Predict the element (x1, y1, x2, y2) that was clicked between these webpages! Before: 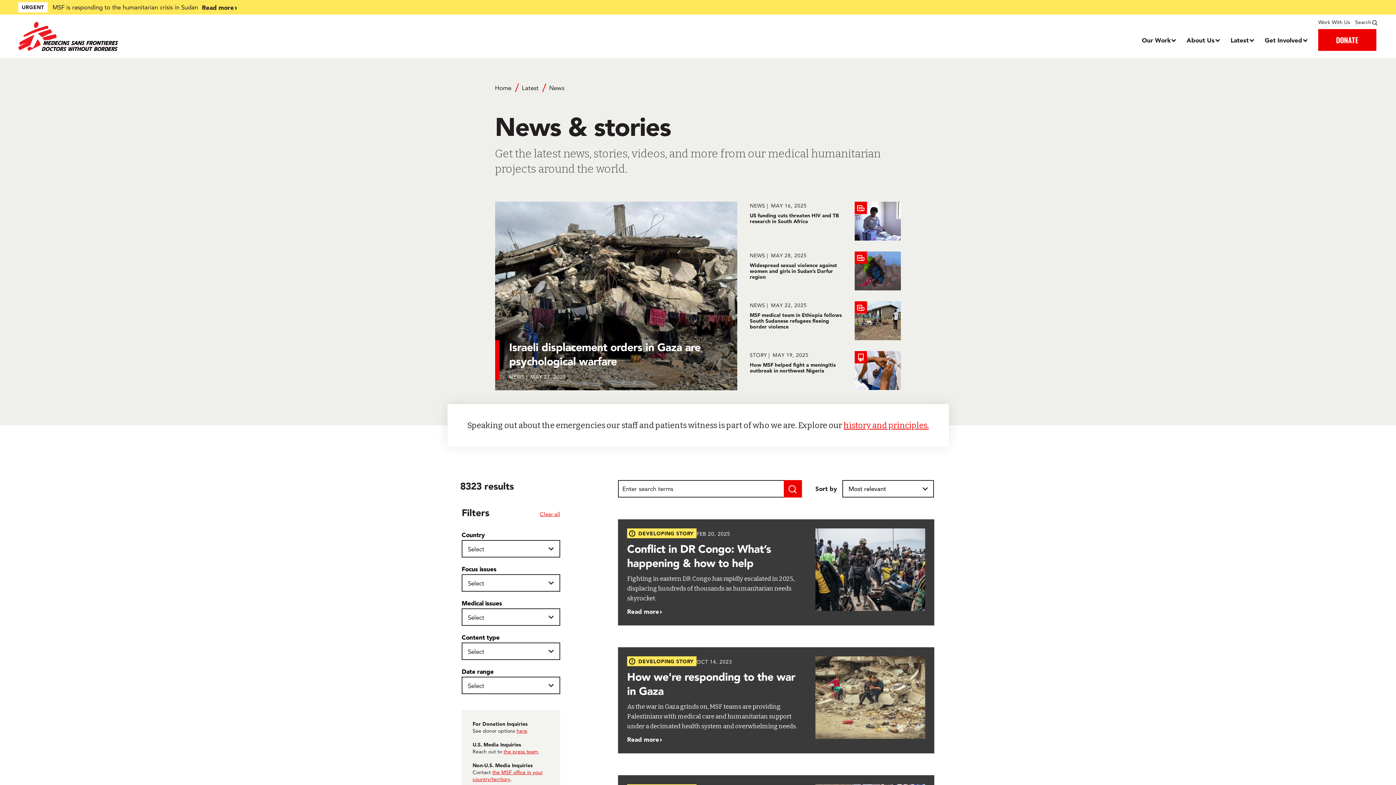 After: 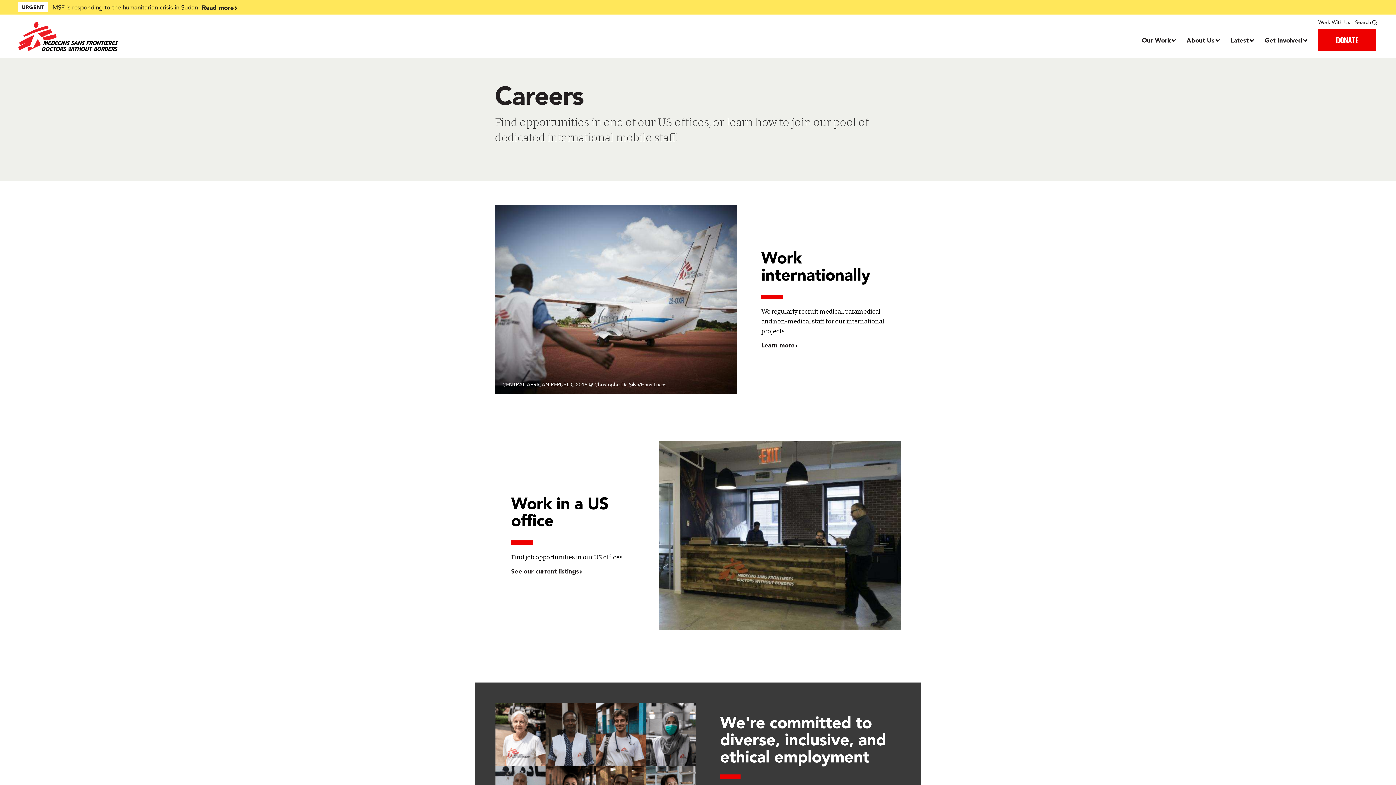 Action: label: Work With Us bbox: (1318, 18, 1350, 25)